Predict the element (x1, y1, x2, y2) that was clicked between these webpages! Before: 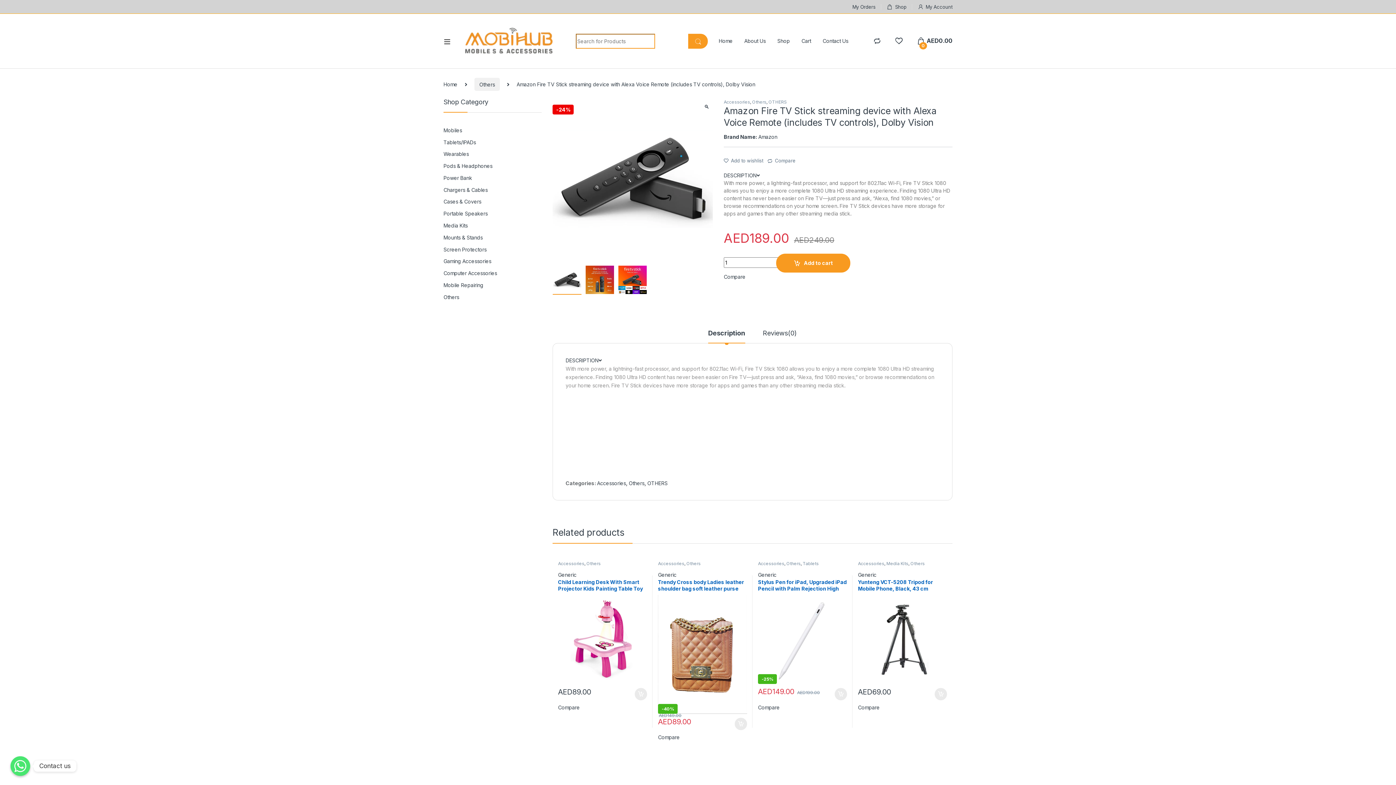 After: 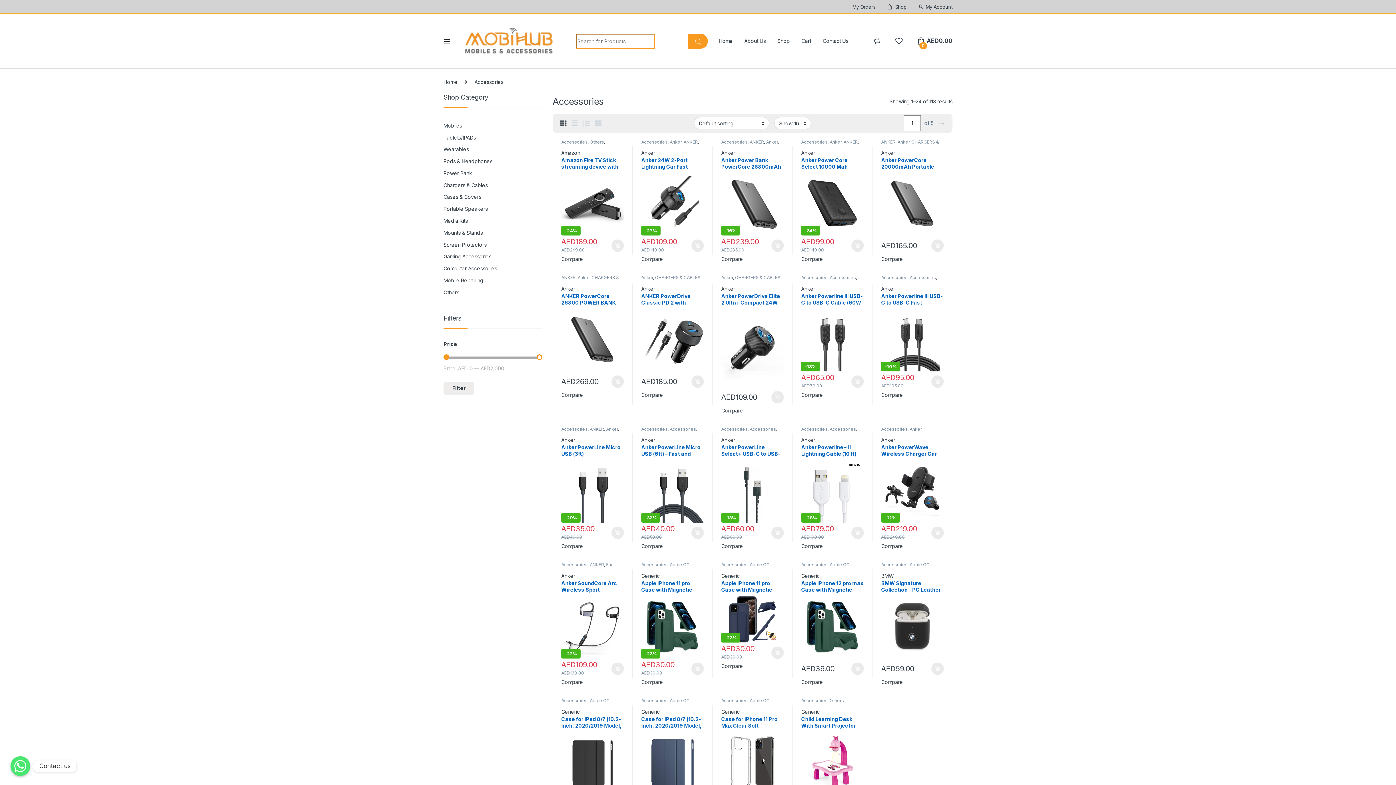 Action: label: Accessories bbox: (858, 561, 884, 566)